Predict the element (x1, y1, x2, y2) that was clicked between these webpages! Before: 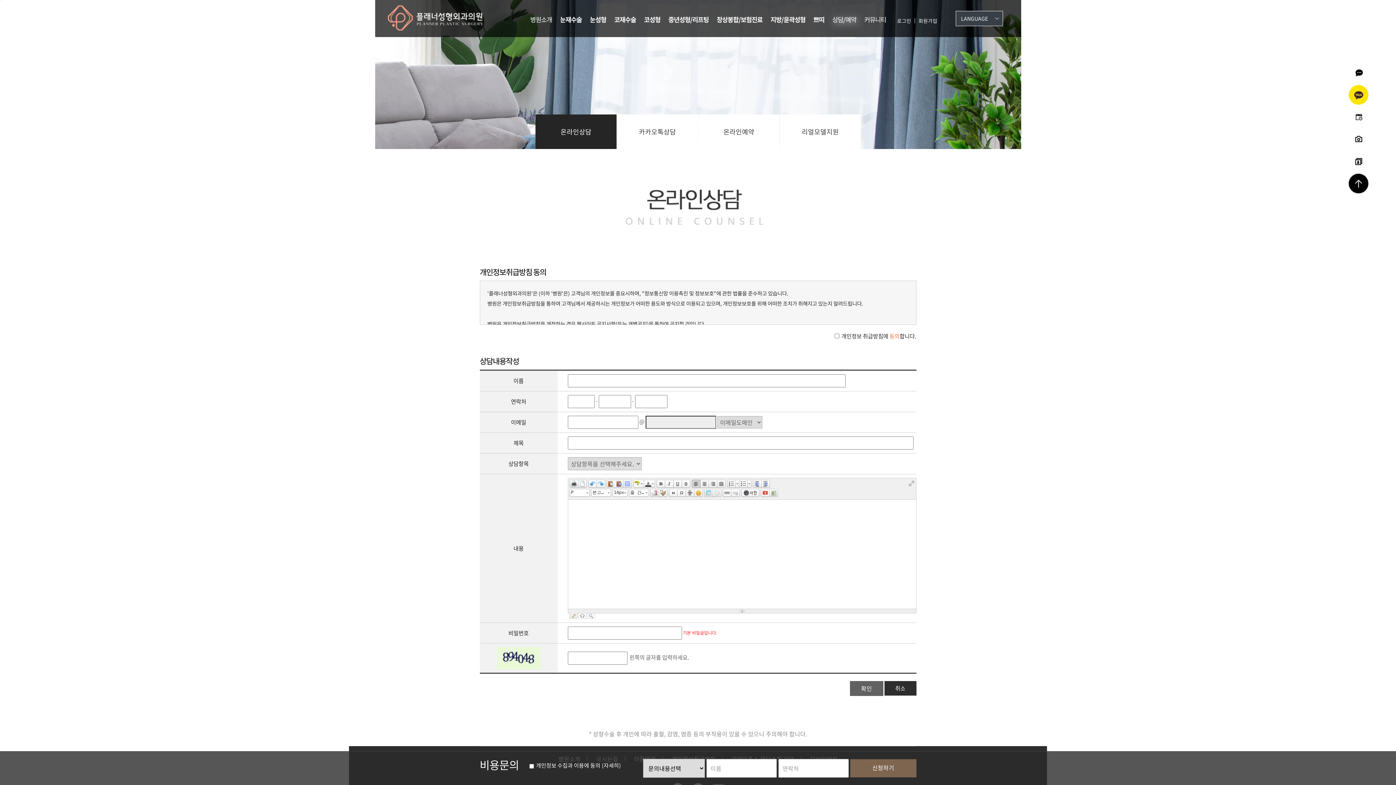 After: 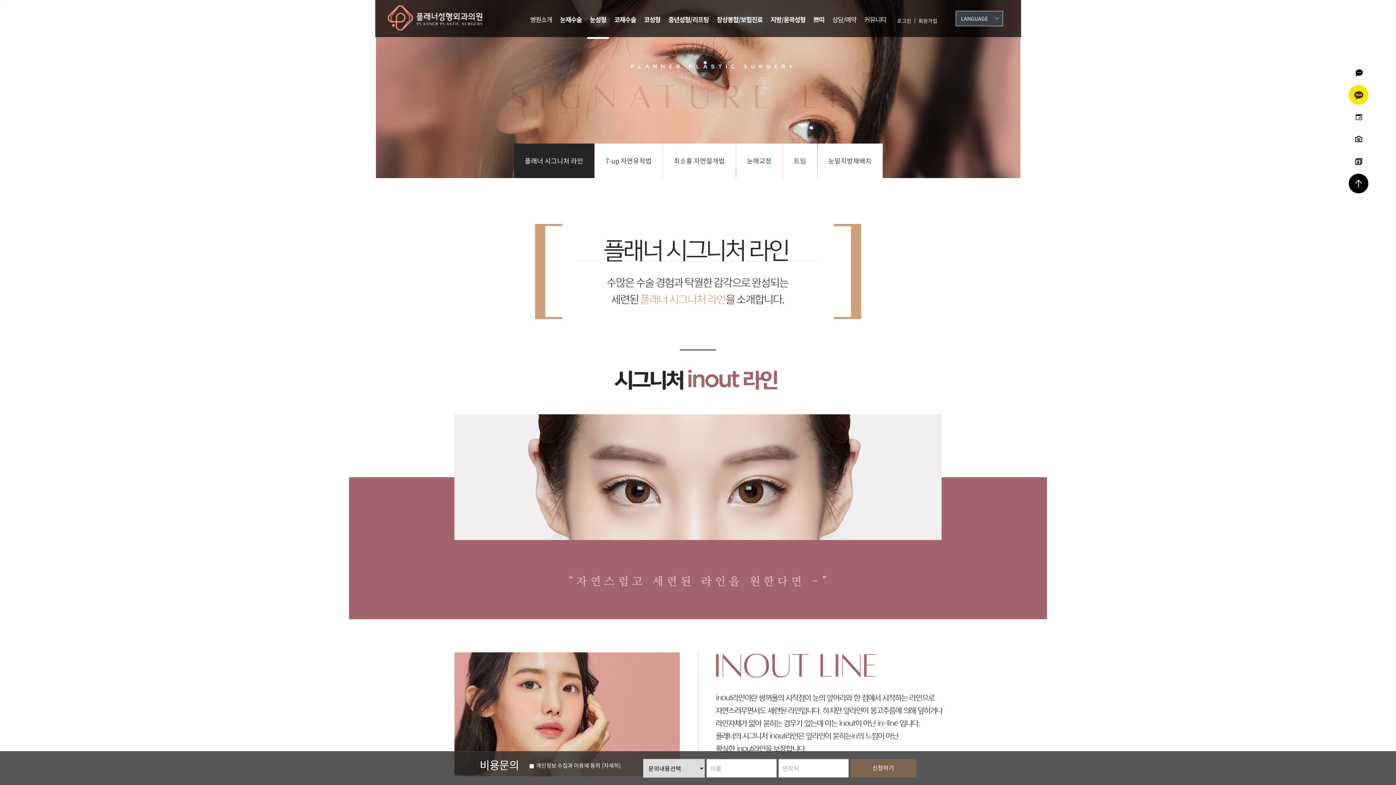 Action: label: 눈성형 bbox: (586, 0, 610, 39)